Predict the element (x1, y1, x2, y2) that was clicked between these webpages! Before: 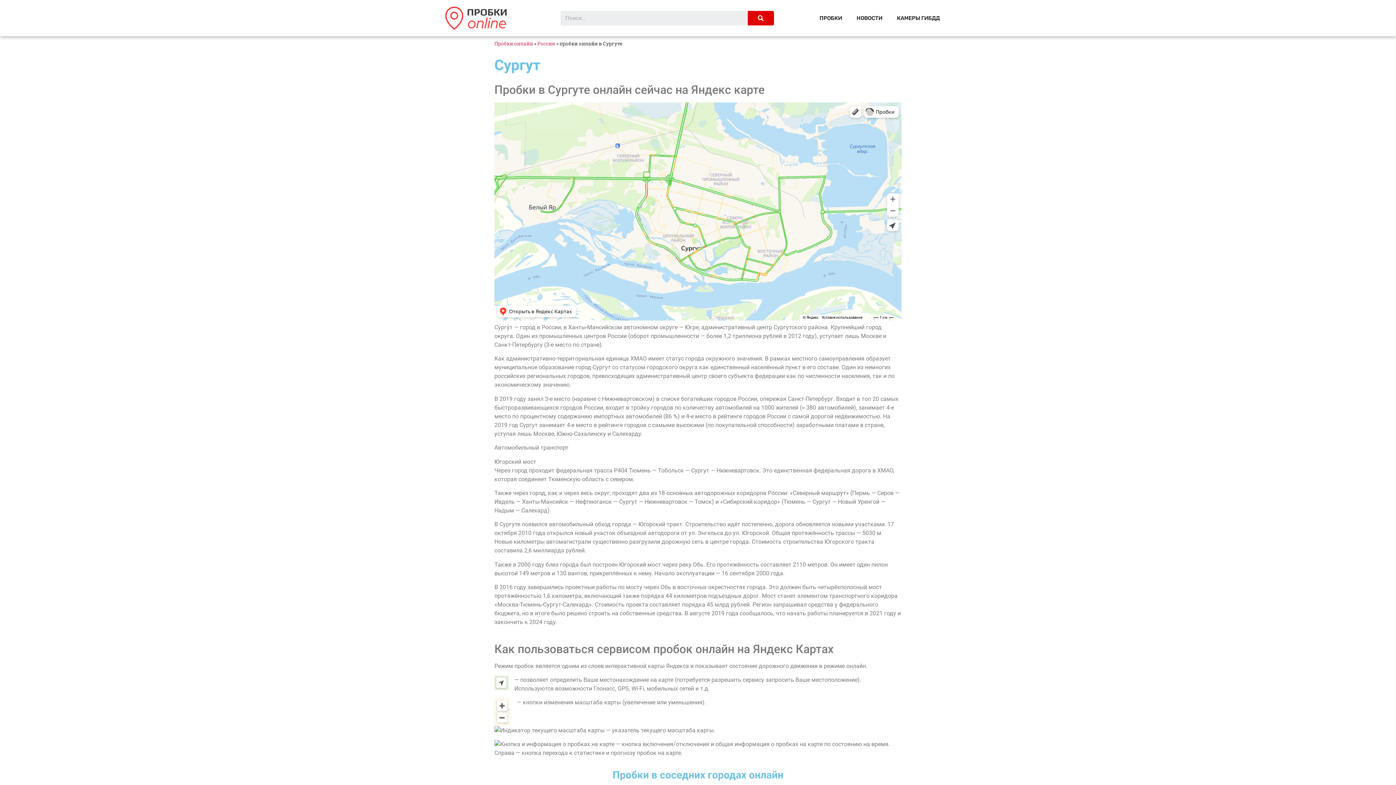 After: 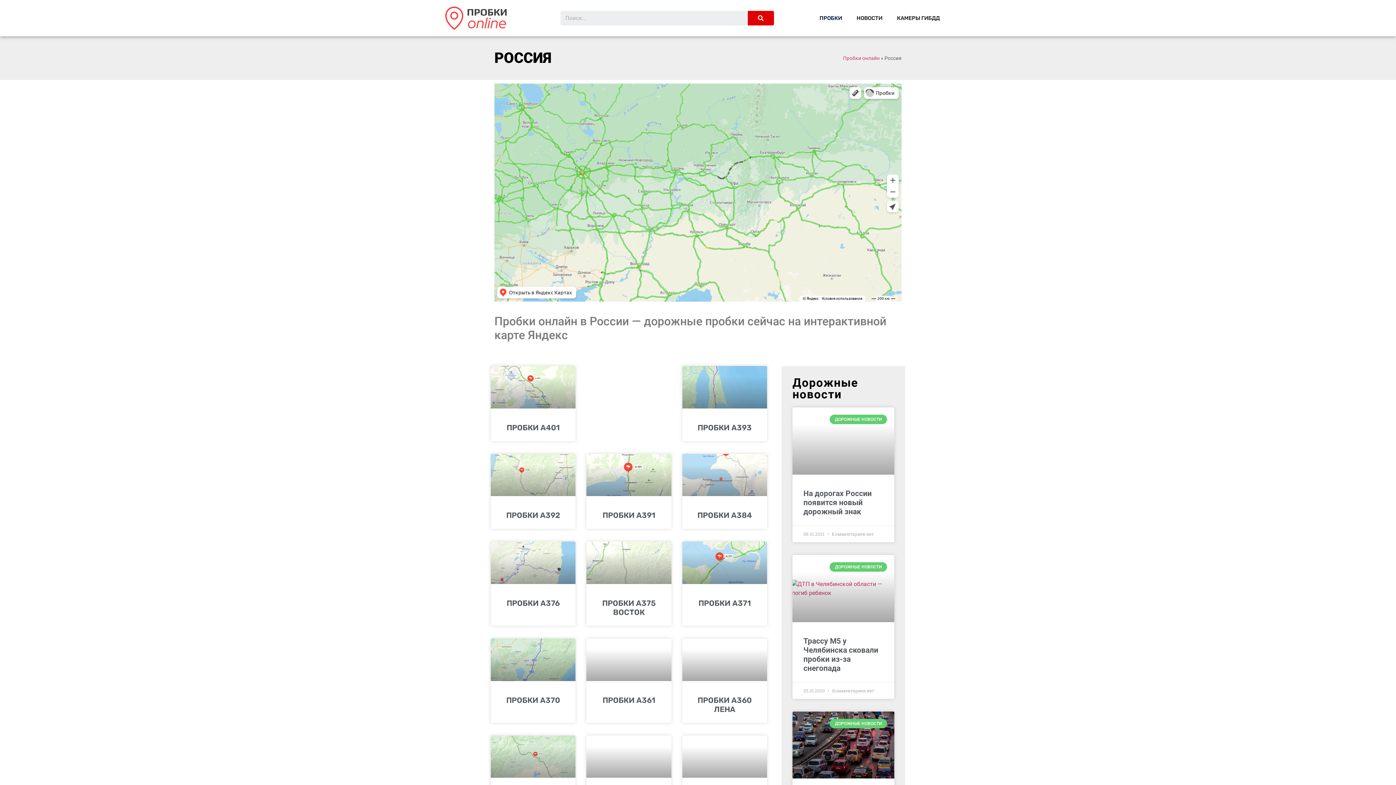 Action: bbox: (537, 40, 555, 46) label: Россия